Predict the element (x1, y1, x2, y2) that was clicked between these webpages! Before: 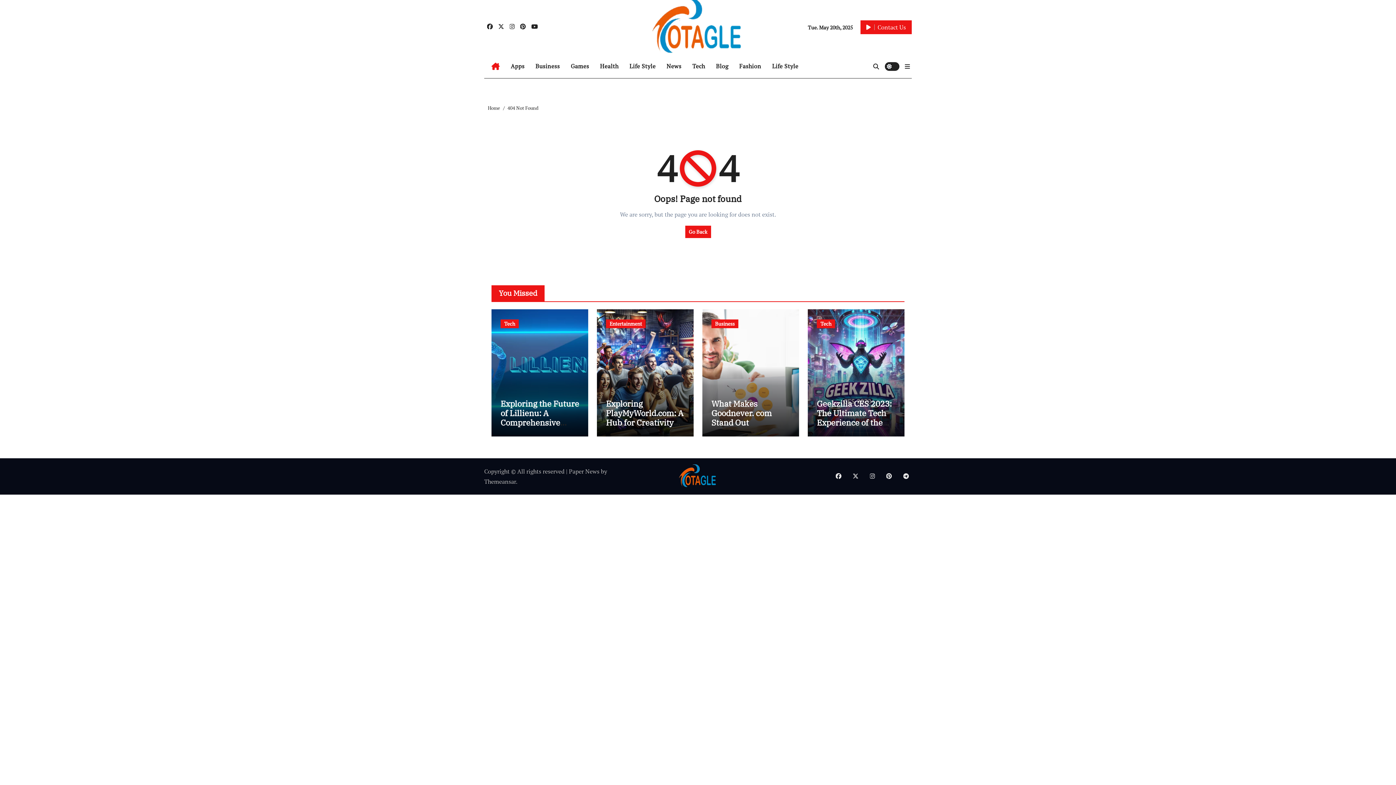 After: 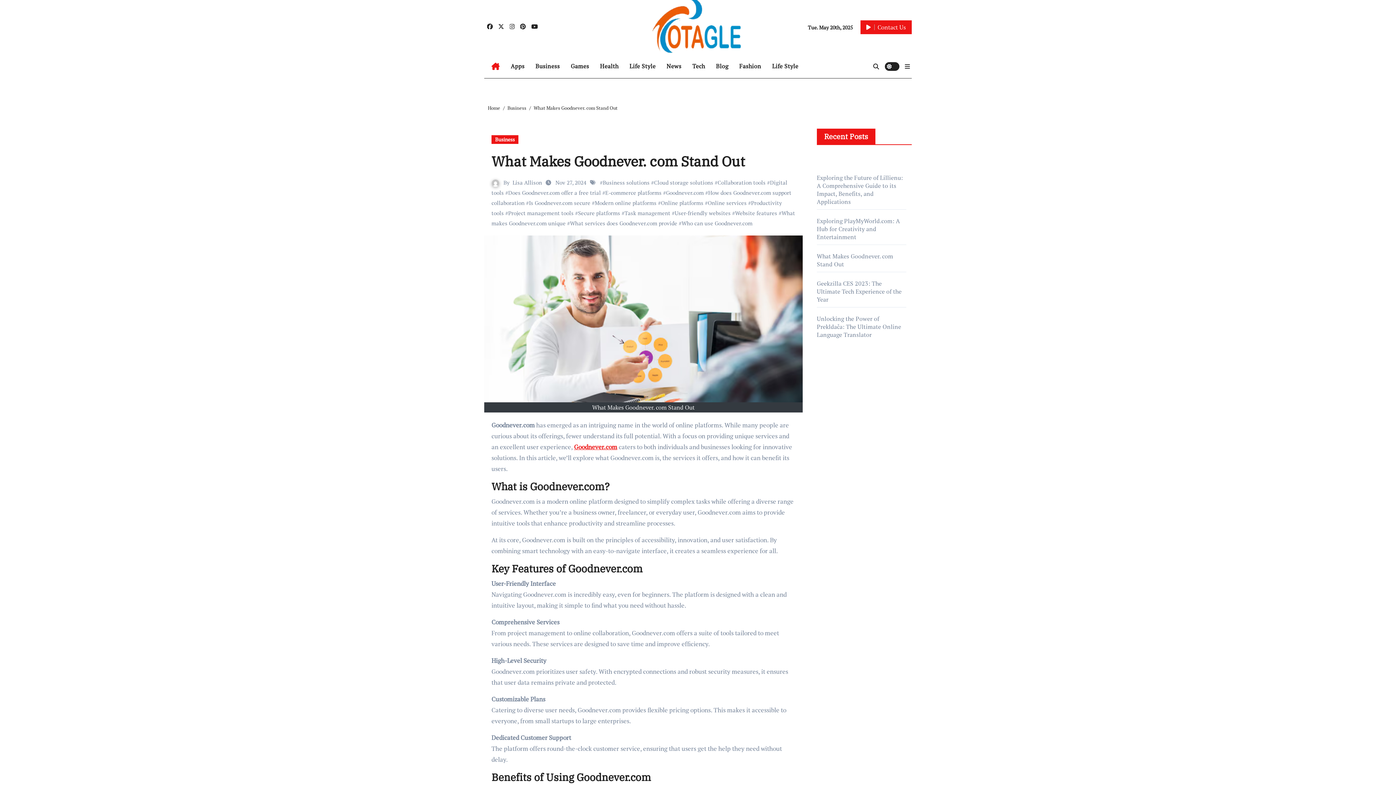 Action: label: What Makes Goodnever. com Stand Out bbox: (711, 398, 772, 428)